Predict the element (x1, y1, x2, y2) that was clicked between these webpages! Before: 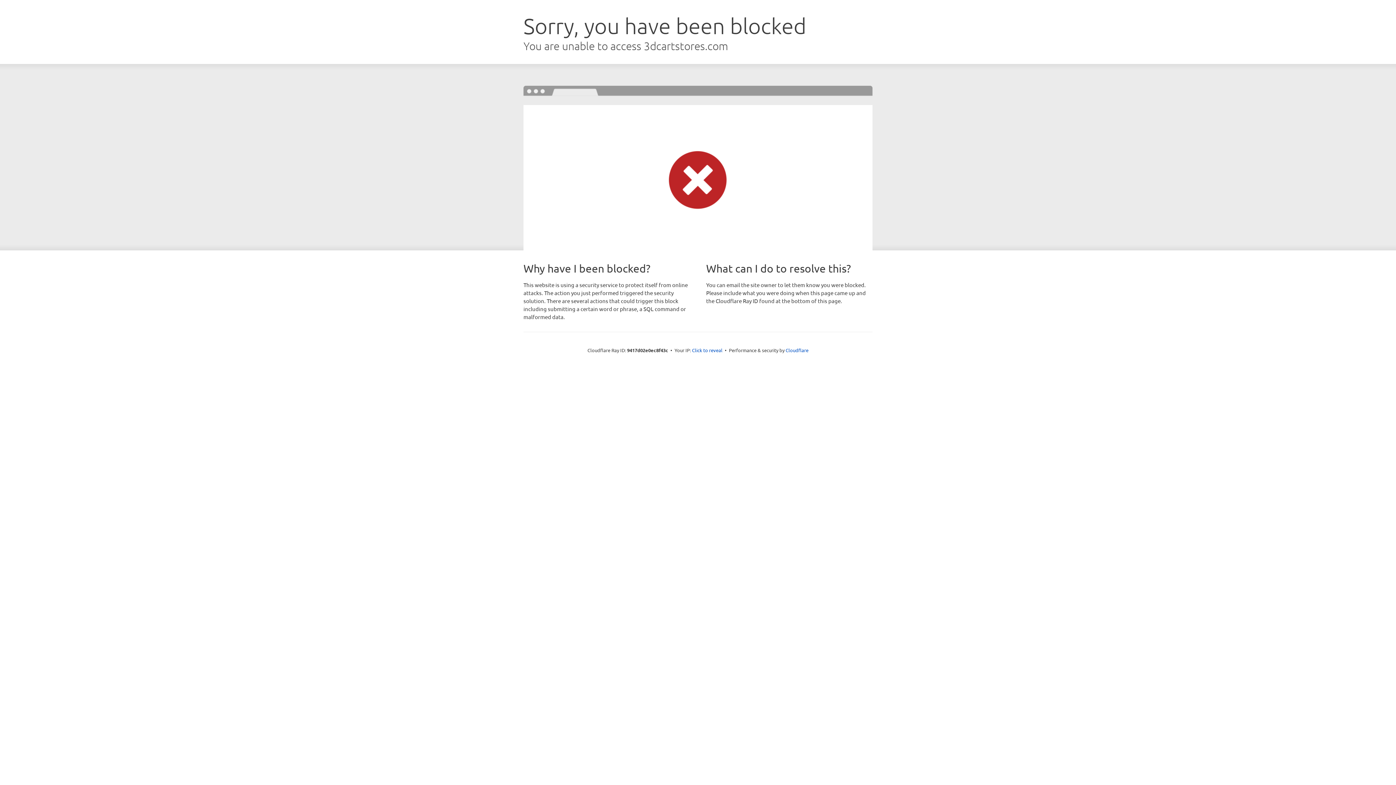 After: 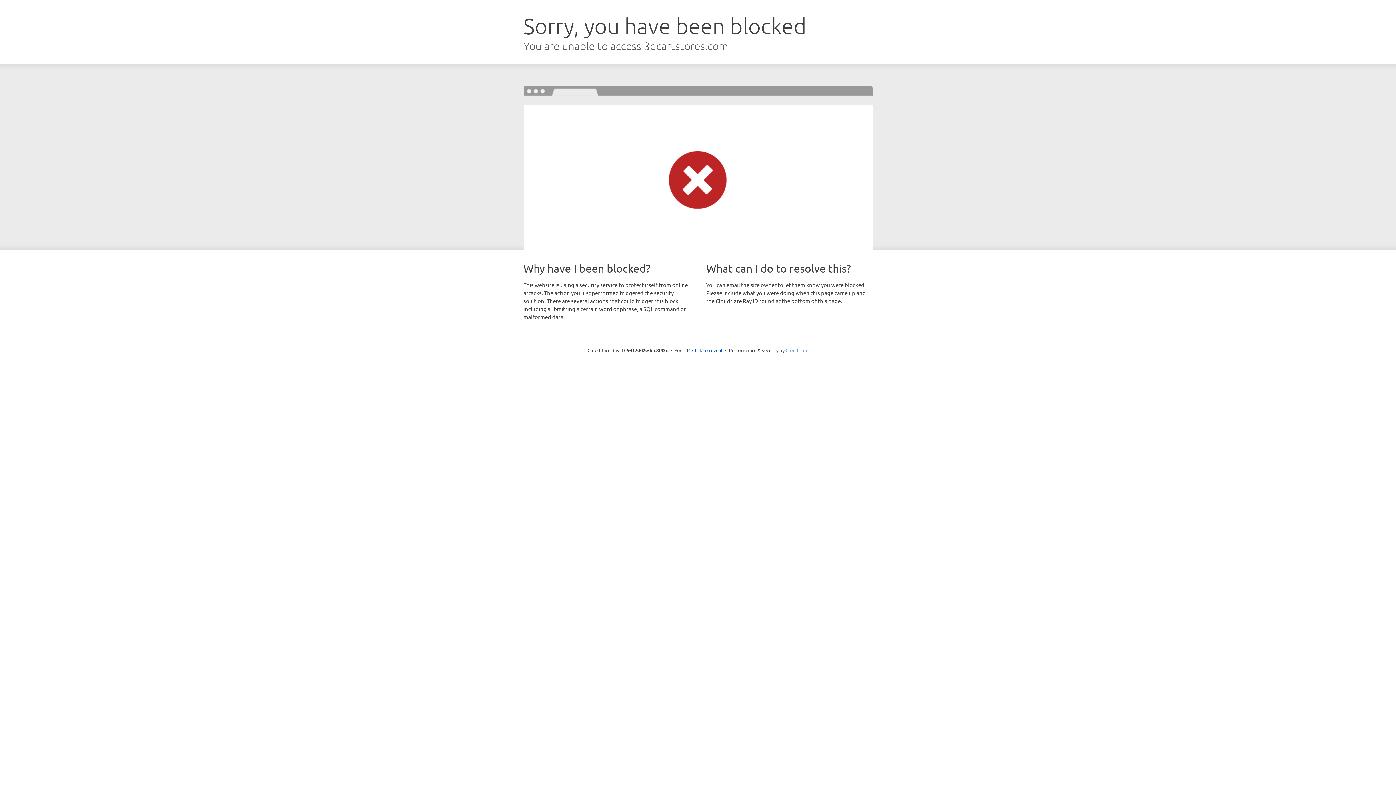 Action: label: Cloudflare bbox: (785, 347, 808, 353)